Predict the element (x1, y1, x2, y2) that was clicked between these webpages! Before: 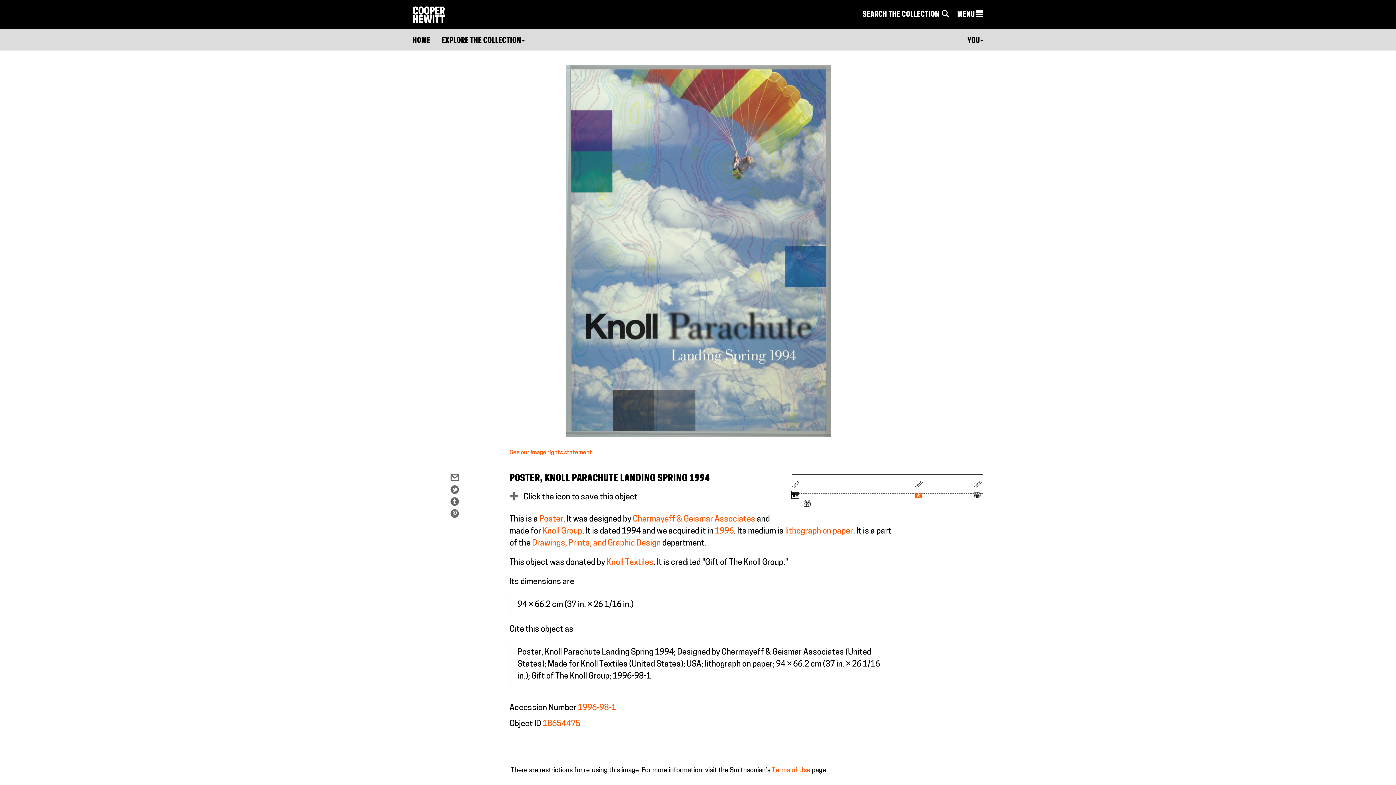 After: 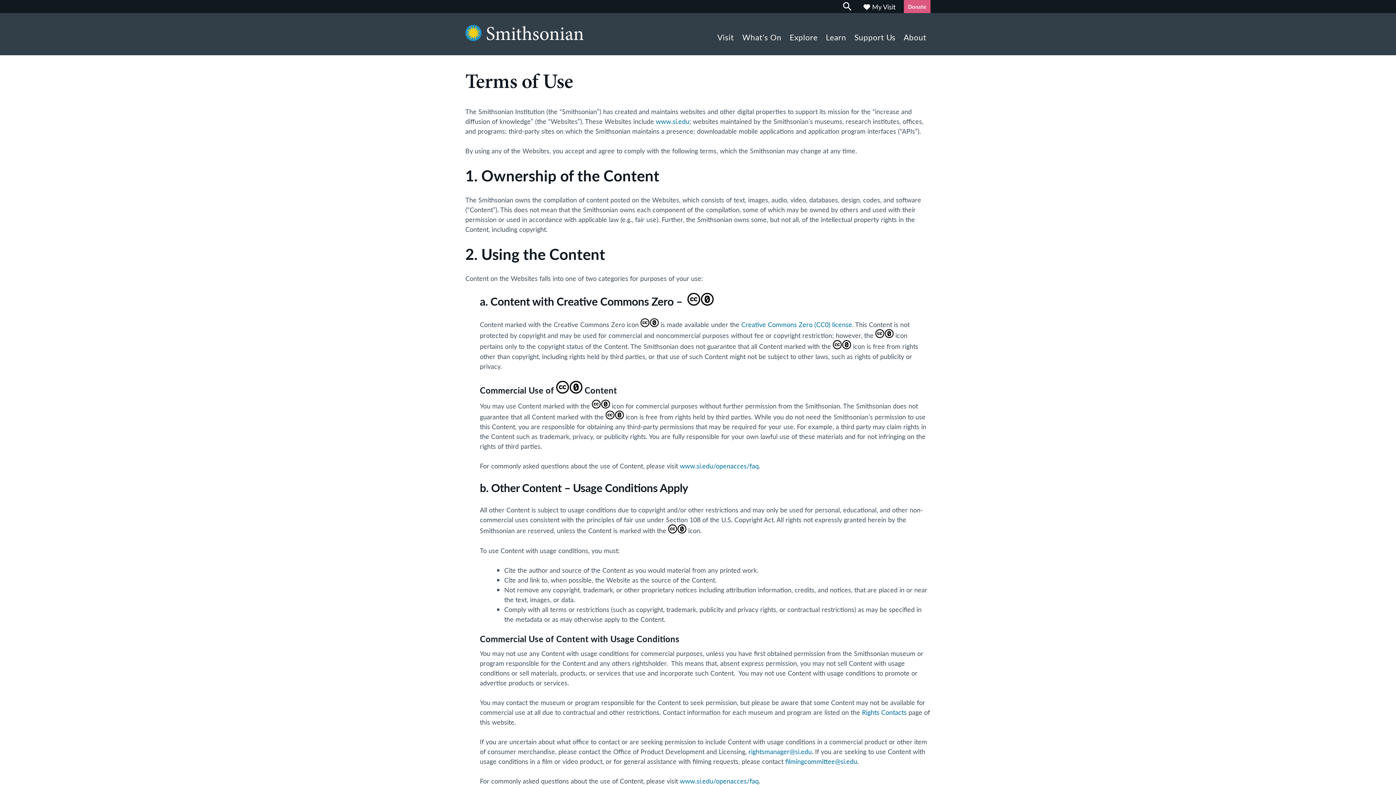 Action: bbox: (772, 767, 810, 774) label: Terms of Use